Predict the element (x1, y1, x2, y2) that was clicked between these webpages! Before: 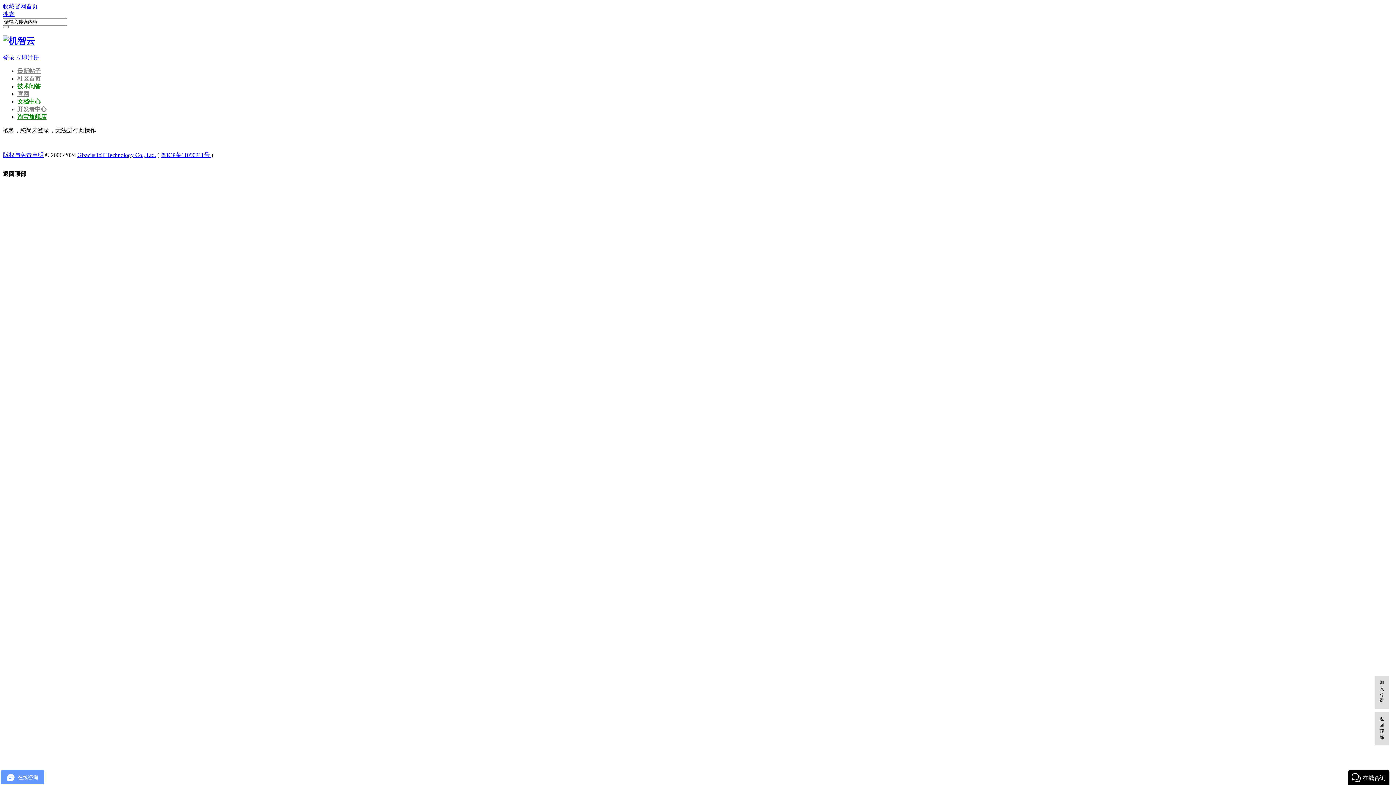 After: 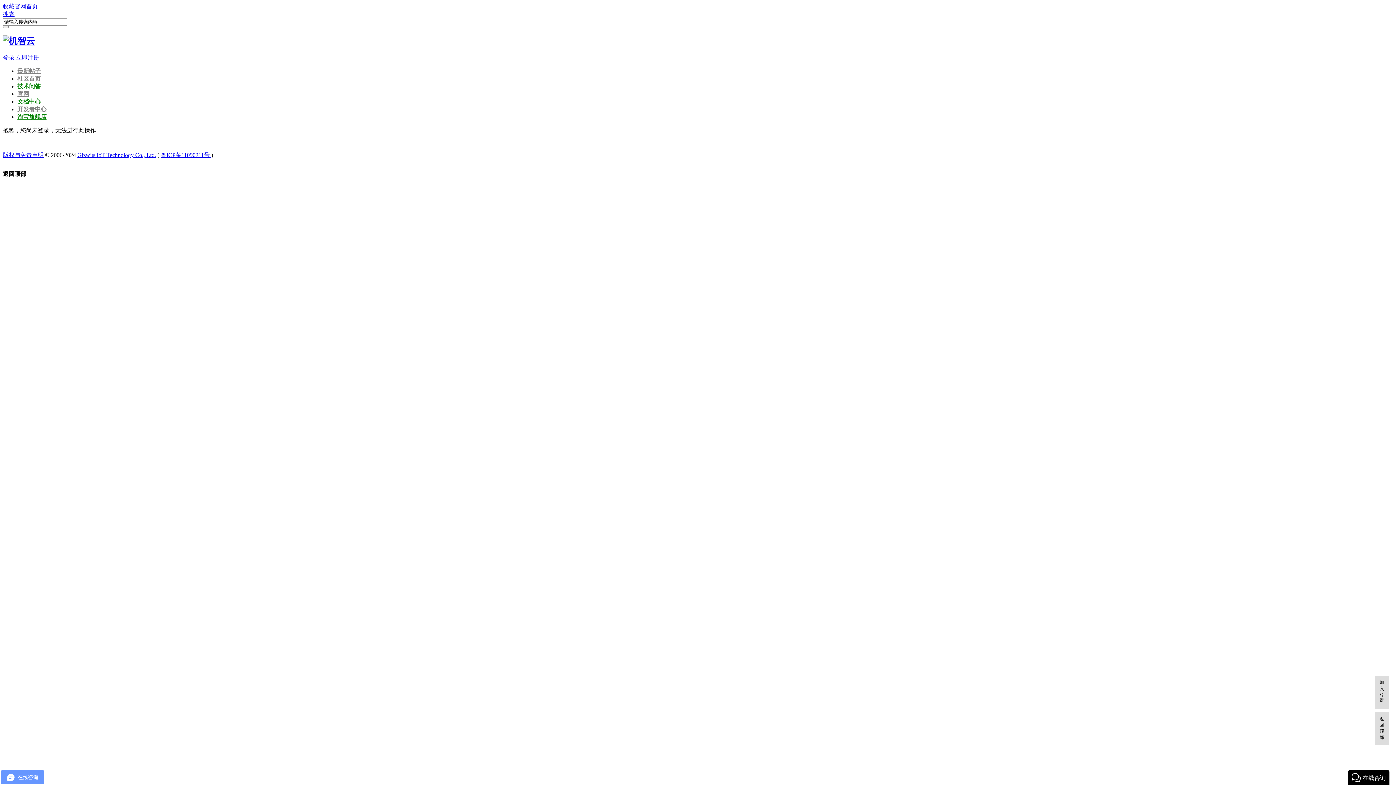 Action: label: 文档中心 bbox: (17, 98, 40, 104)